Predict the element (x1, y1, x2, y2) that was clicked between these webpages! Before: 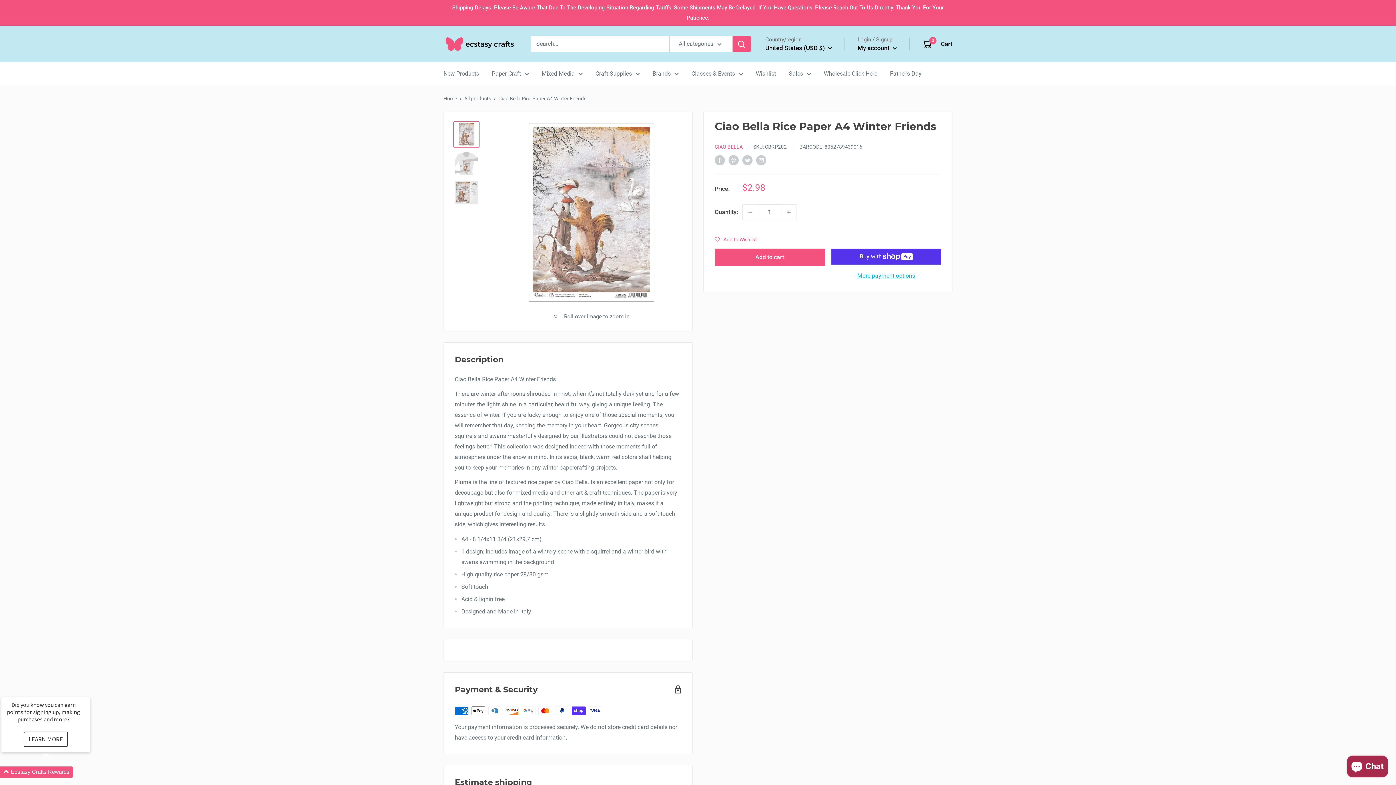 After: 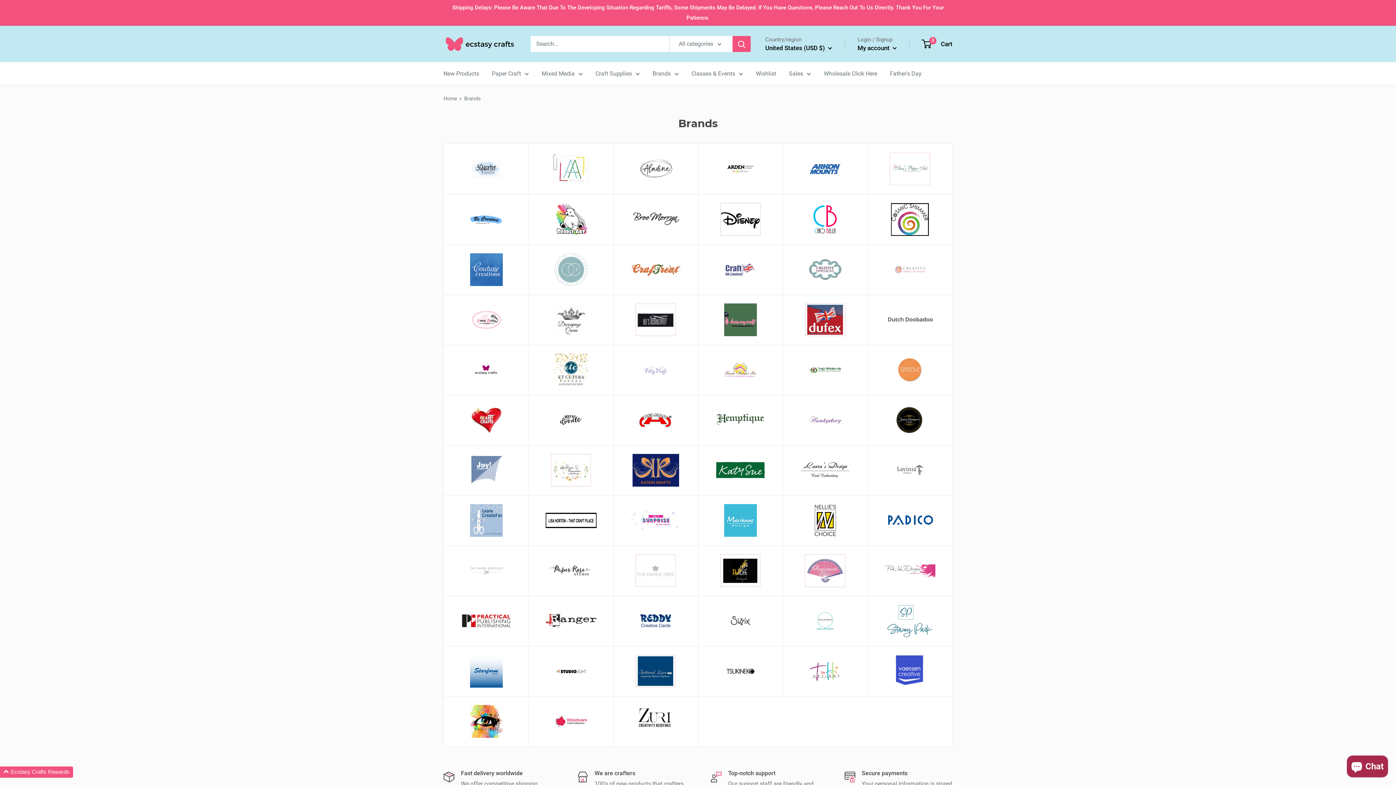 Action: label: Brands bbox: (652, 68, 678, 78)